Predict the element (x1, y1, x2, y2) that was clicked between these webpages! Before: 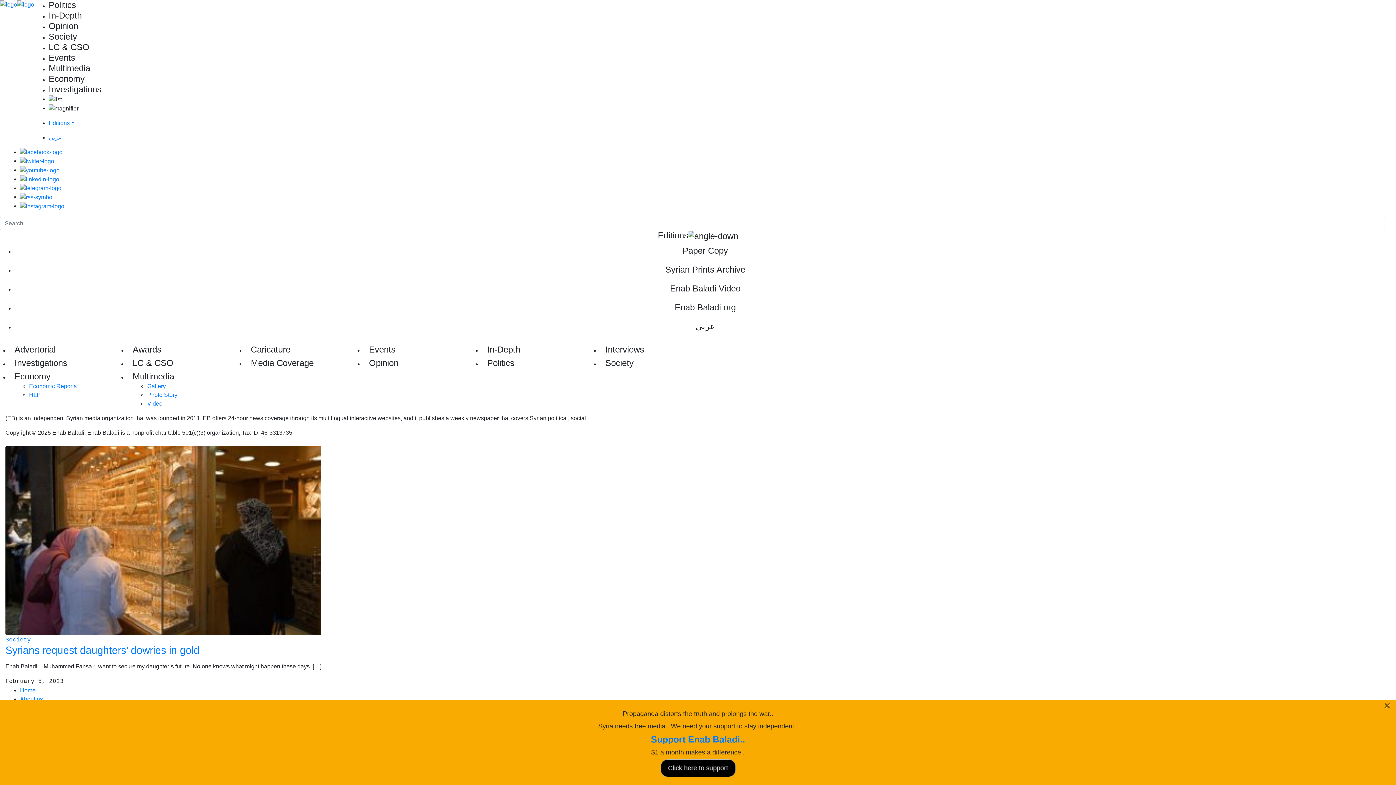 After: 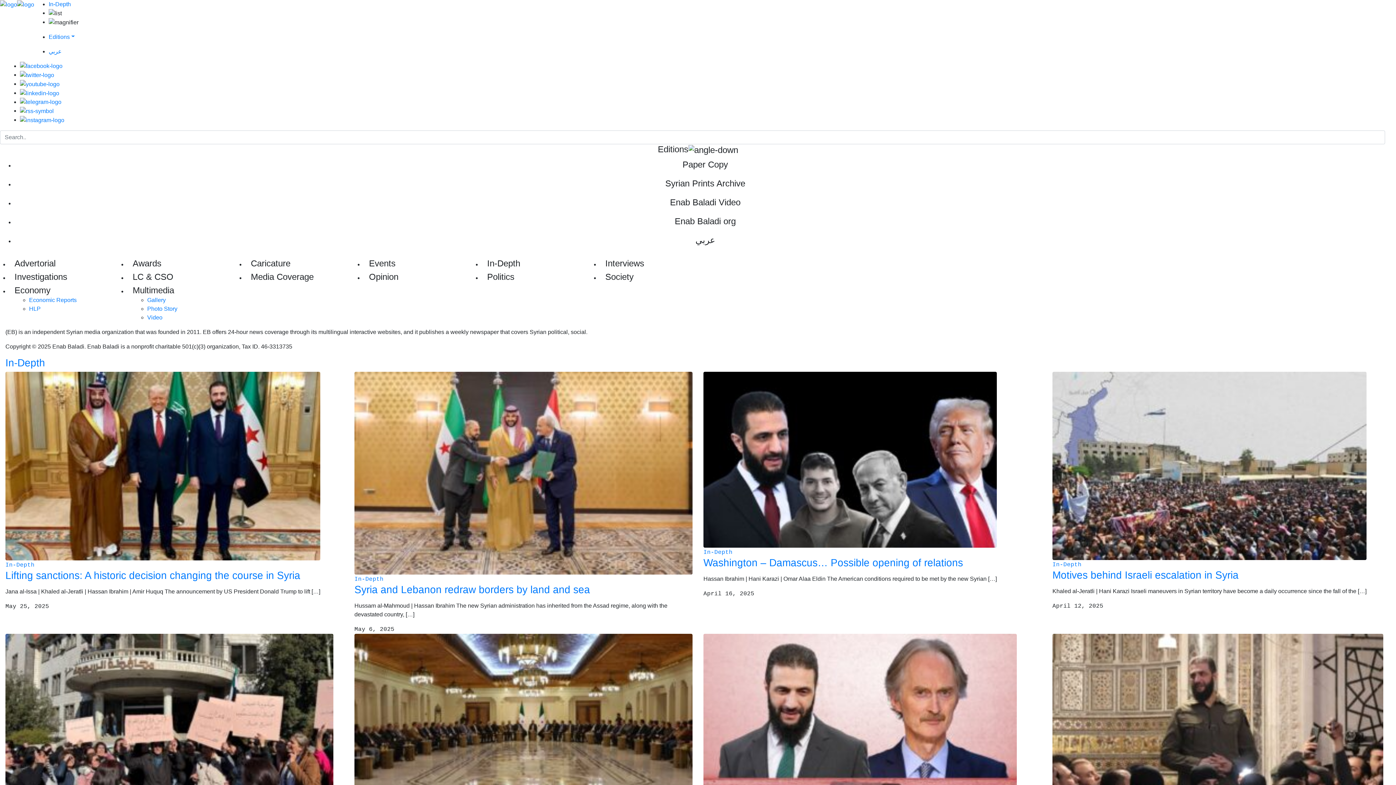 Action: bbox: (487, 344, 520, 354) label: In-Depth